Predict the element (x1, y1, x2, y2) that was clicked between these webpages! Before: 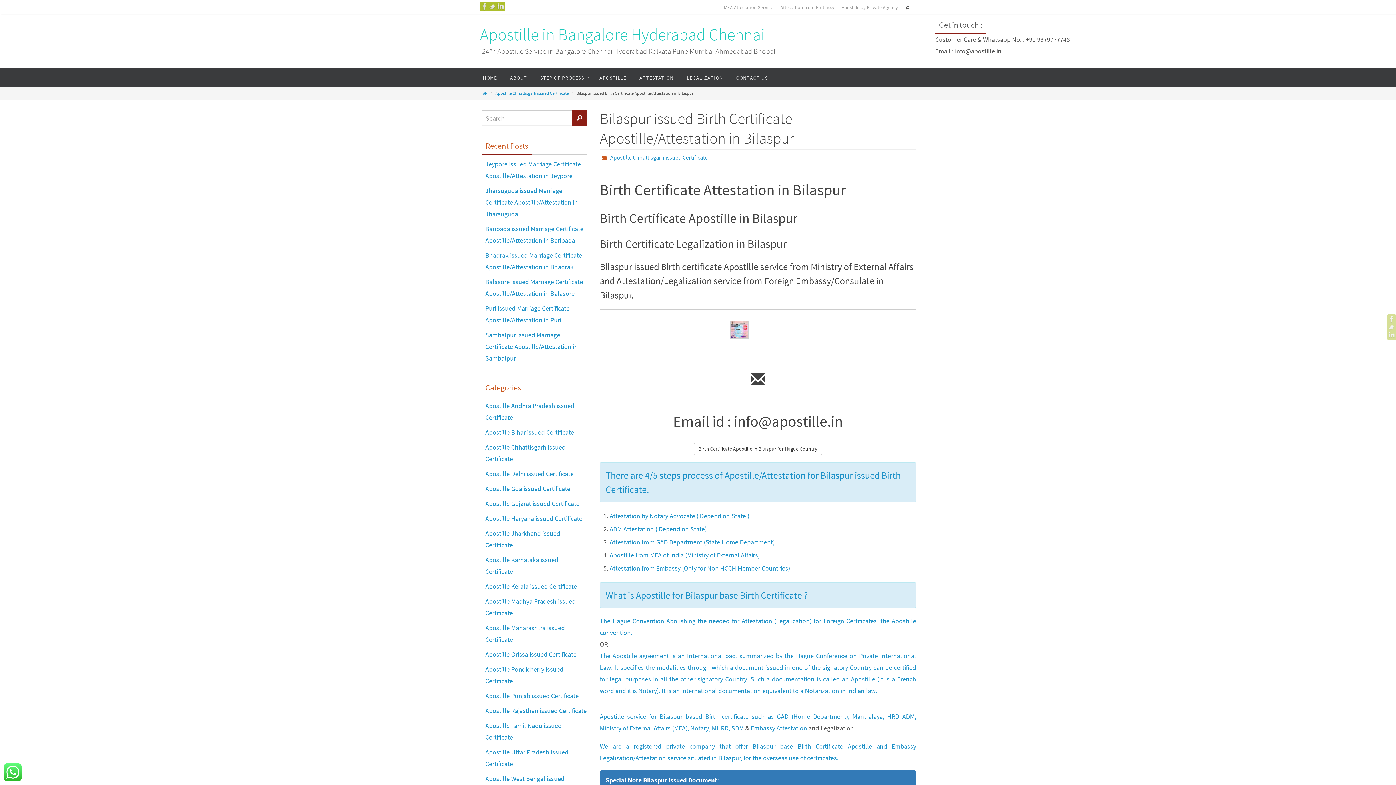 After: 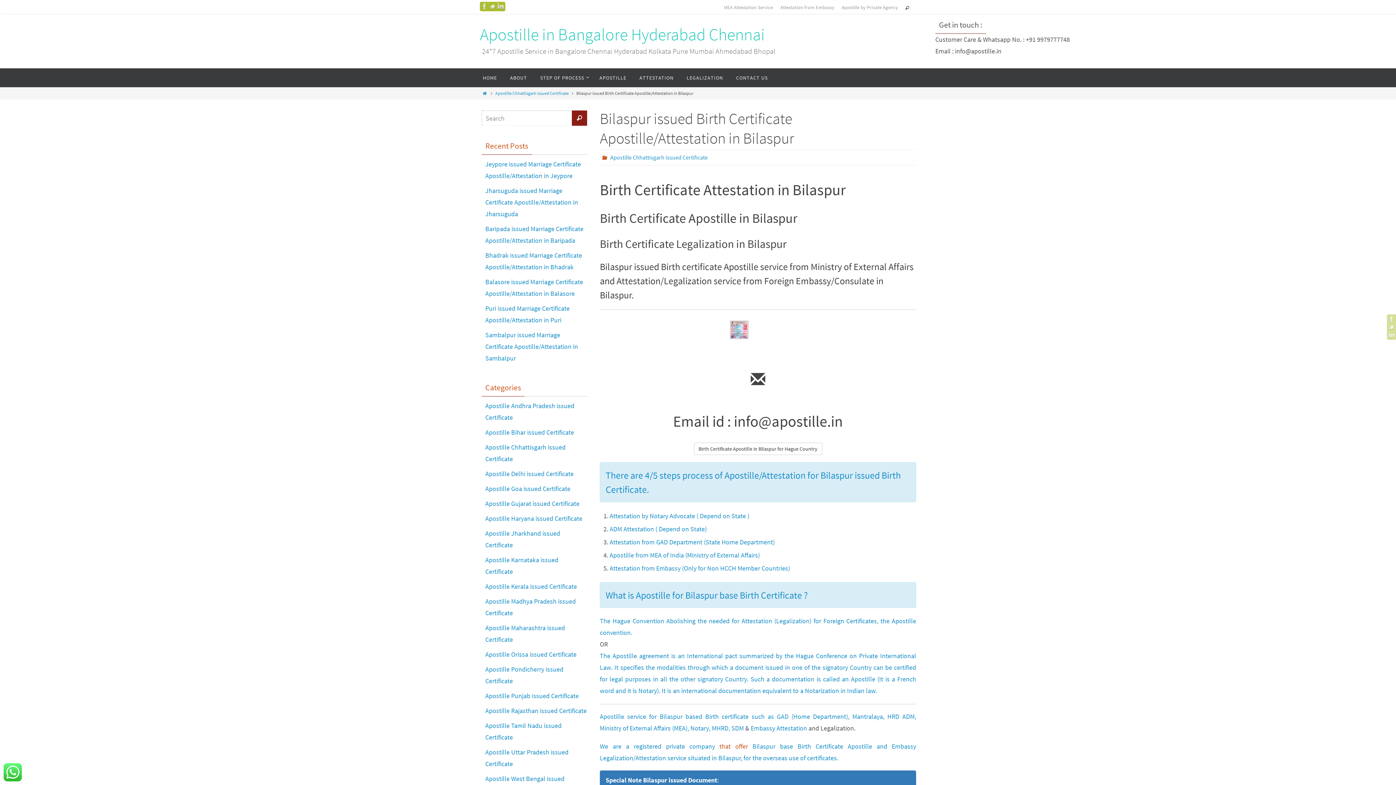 Action: bbox: (719, 742, 748, 750) label: that offer